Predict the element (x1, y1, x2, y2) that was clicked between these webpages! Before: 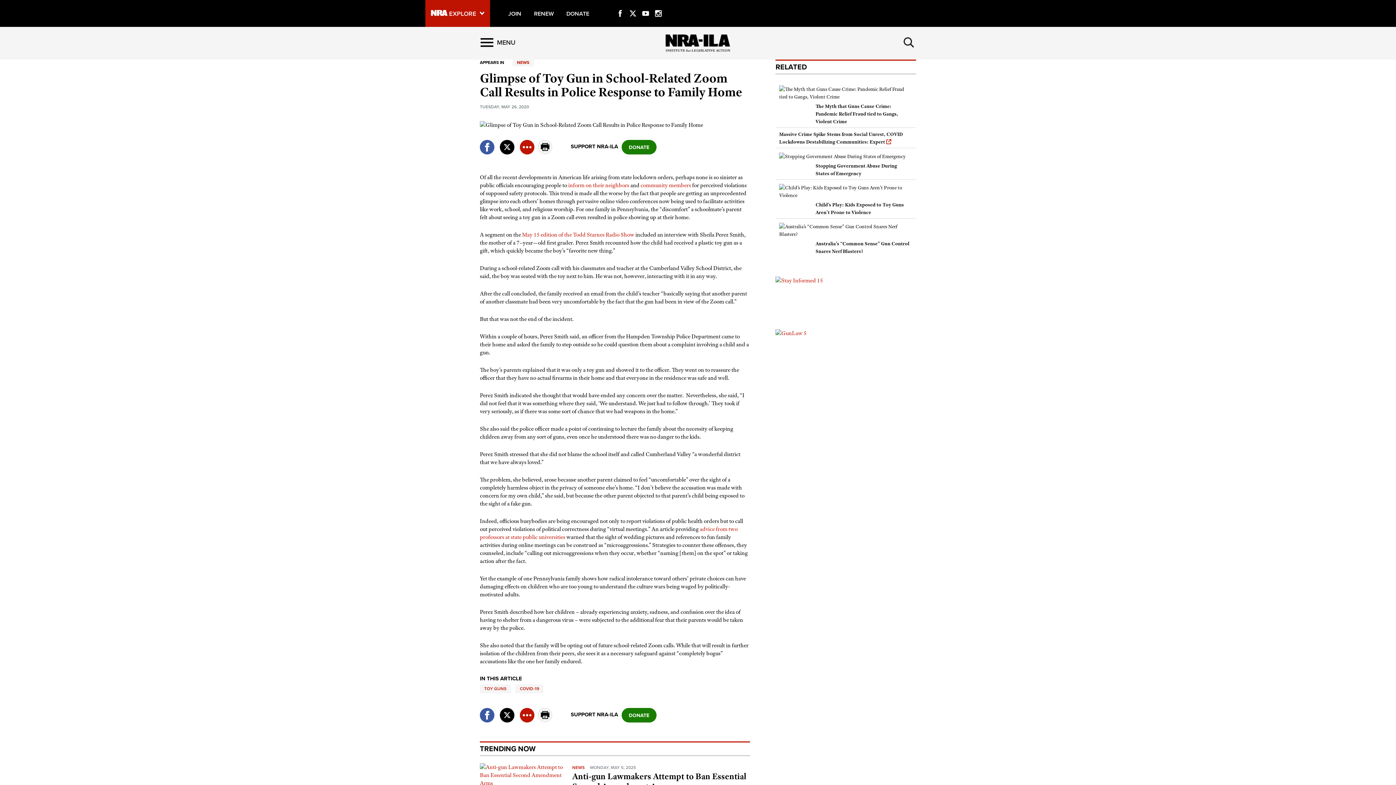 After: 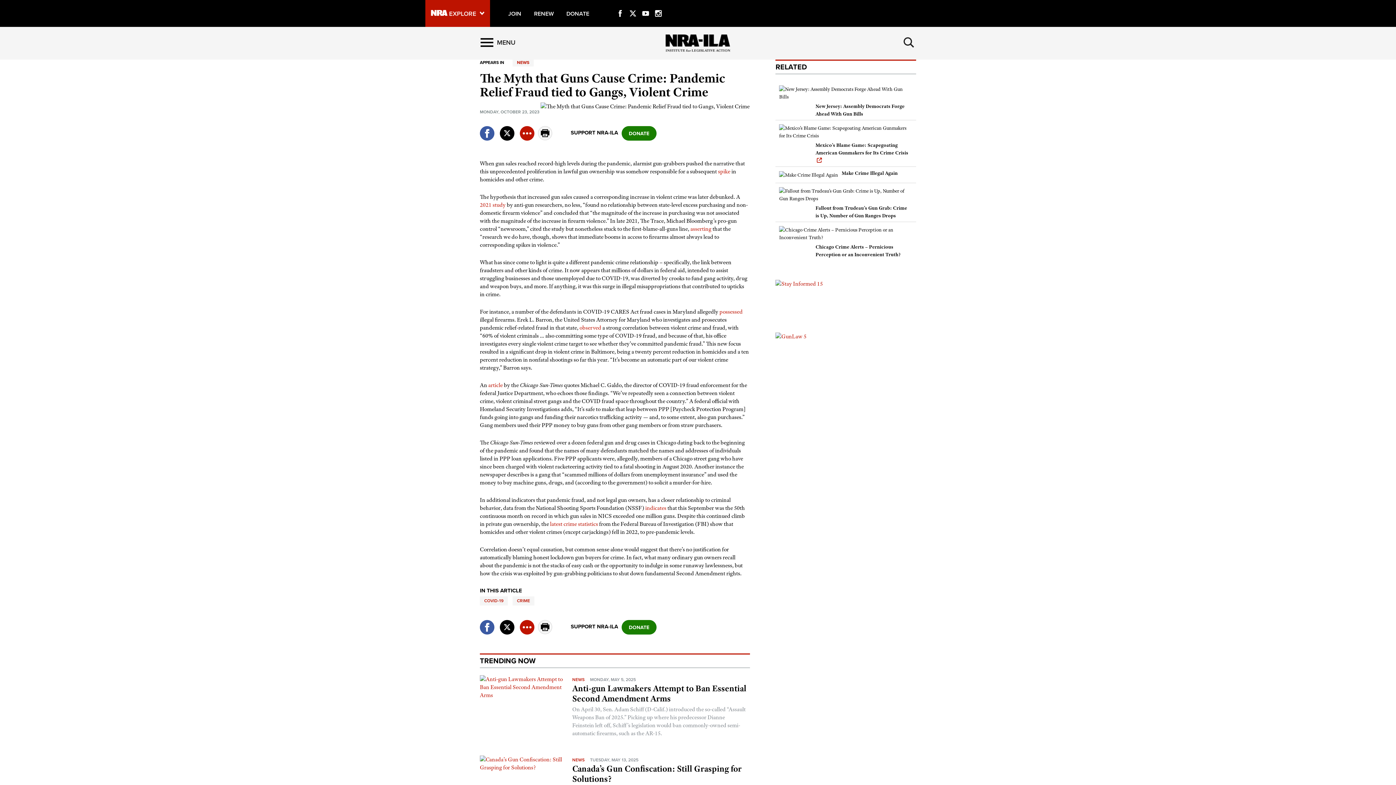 Action: bbox: (779, 84, 912, 125) label: The Myth that Guns Cause Crime: Pandemic Relief Fraud tied to Gangs, Violent Crime